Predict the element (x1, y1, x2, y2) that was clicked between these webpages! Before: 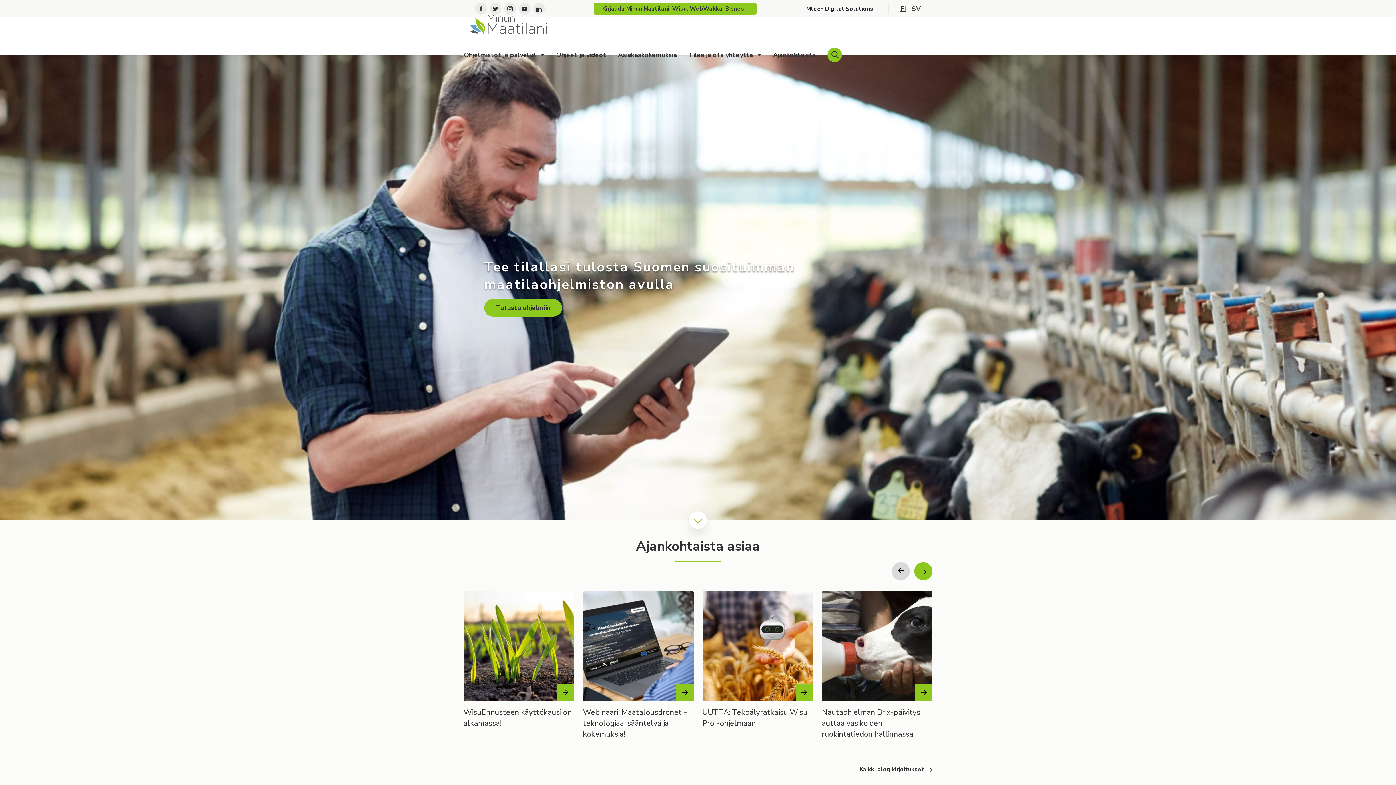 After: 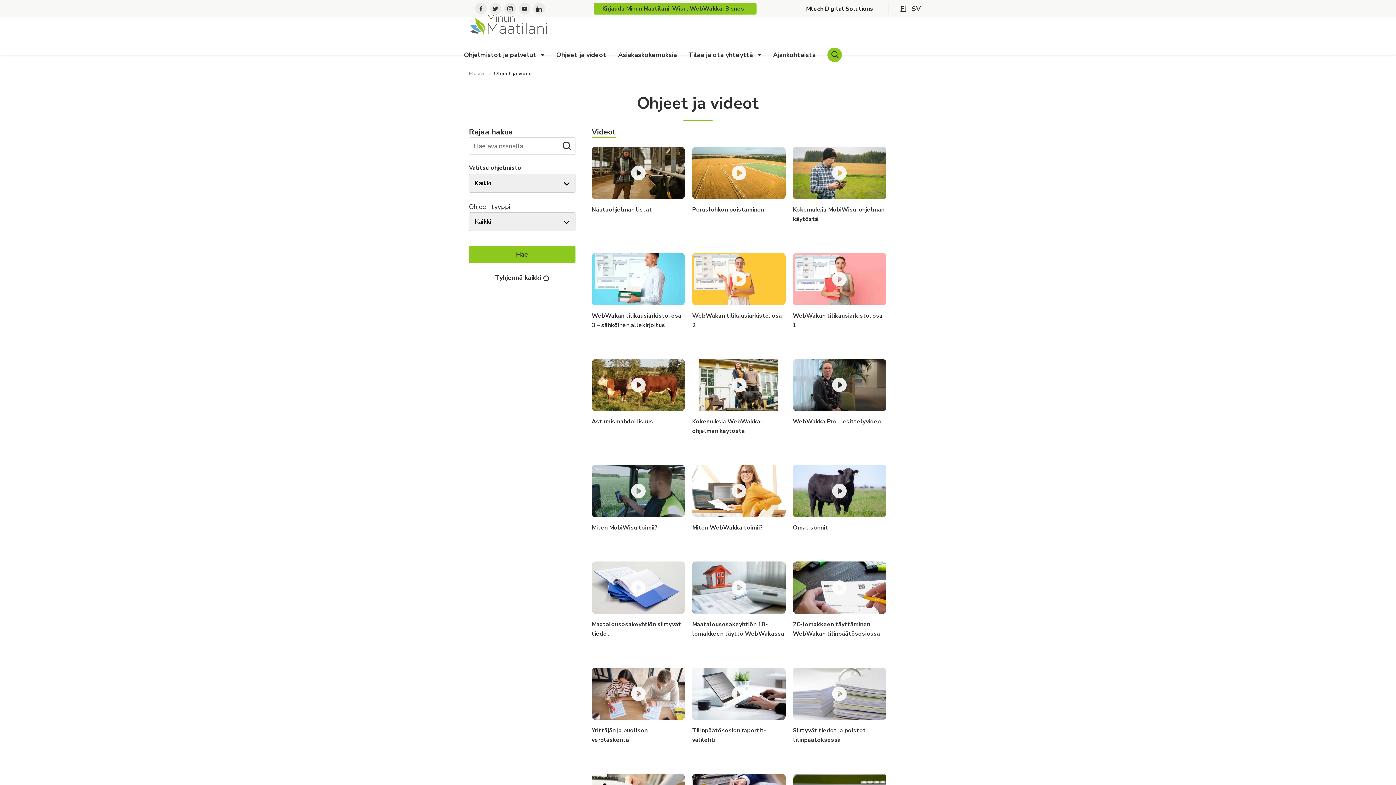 Action: label: Ohjeet ja videot bbox: (556, 50, 606, 60)